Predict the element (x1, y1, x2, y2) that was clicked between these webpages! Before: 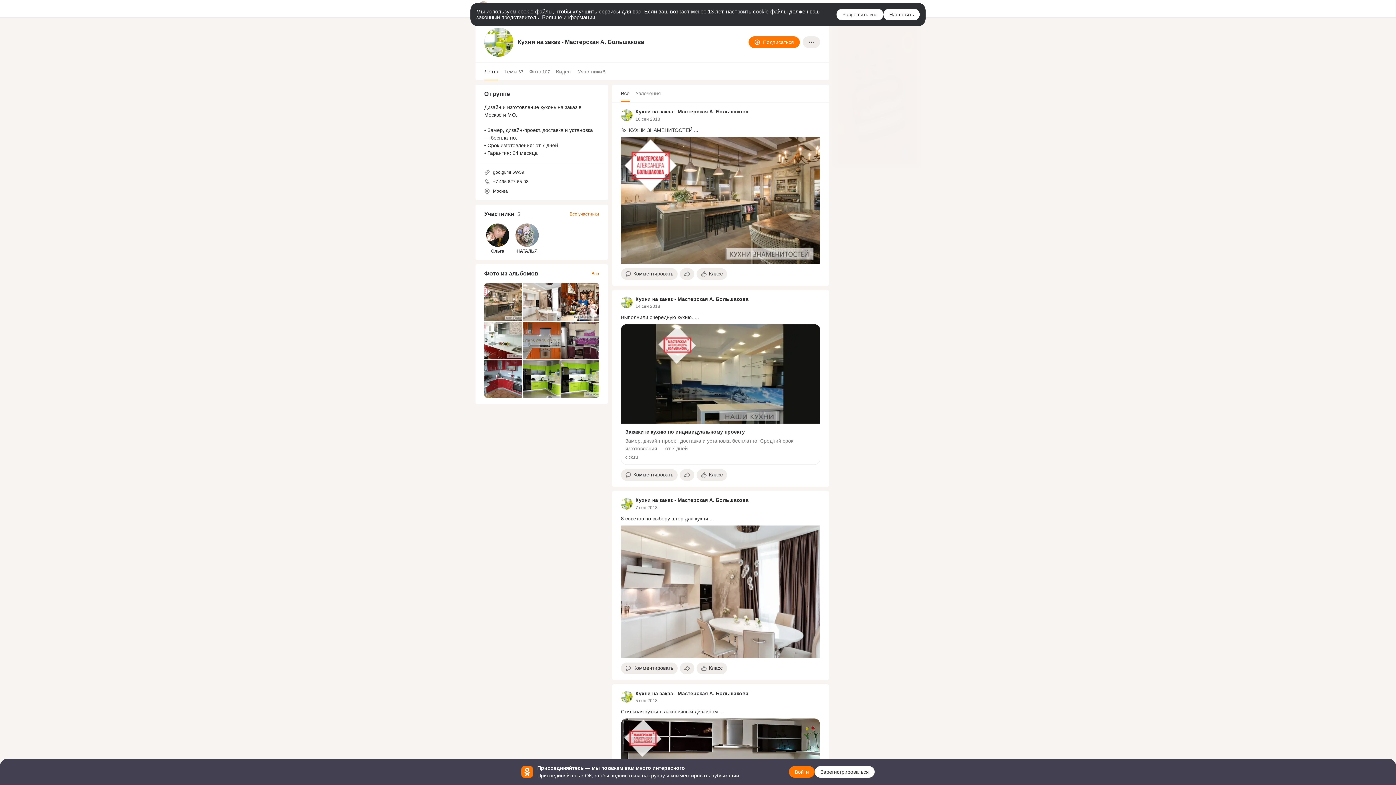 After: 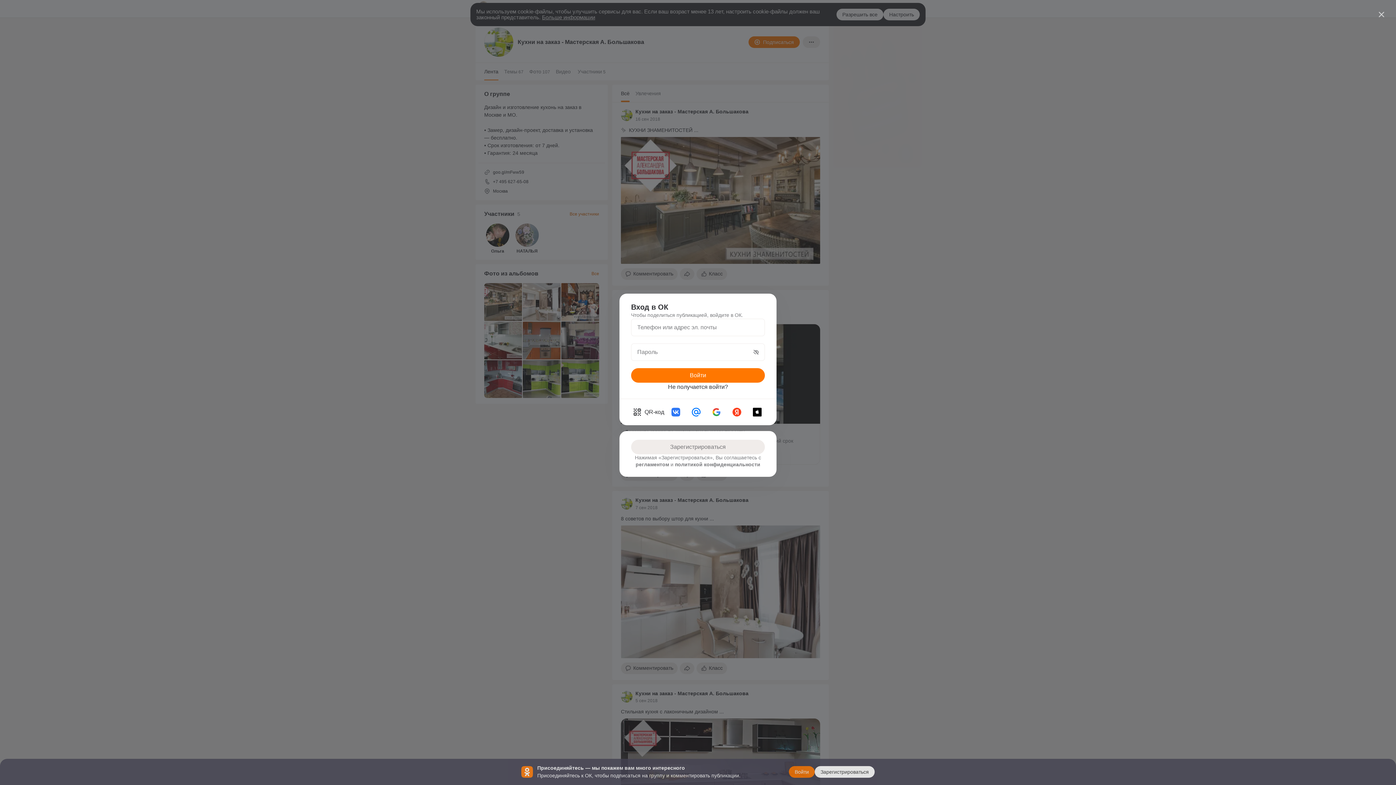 Action: bbox: (680, 469, 694, 481) label: Поделиться